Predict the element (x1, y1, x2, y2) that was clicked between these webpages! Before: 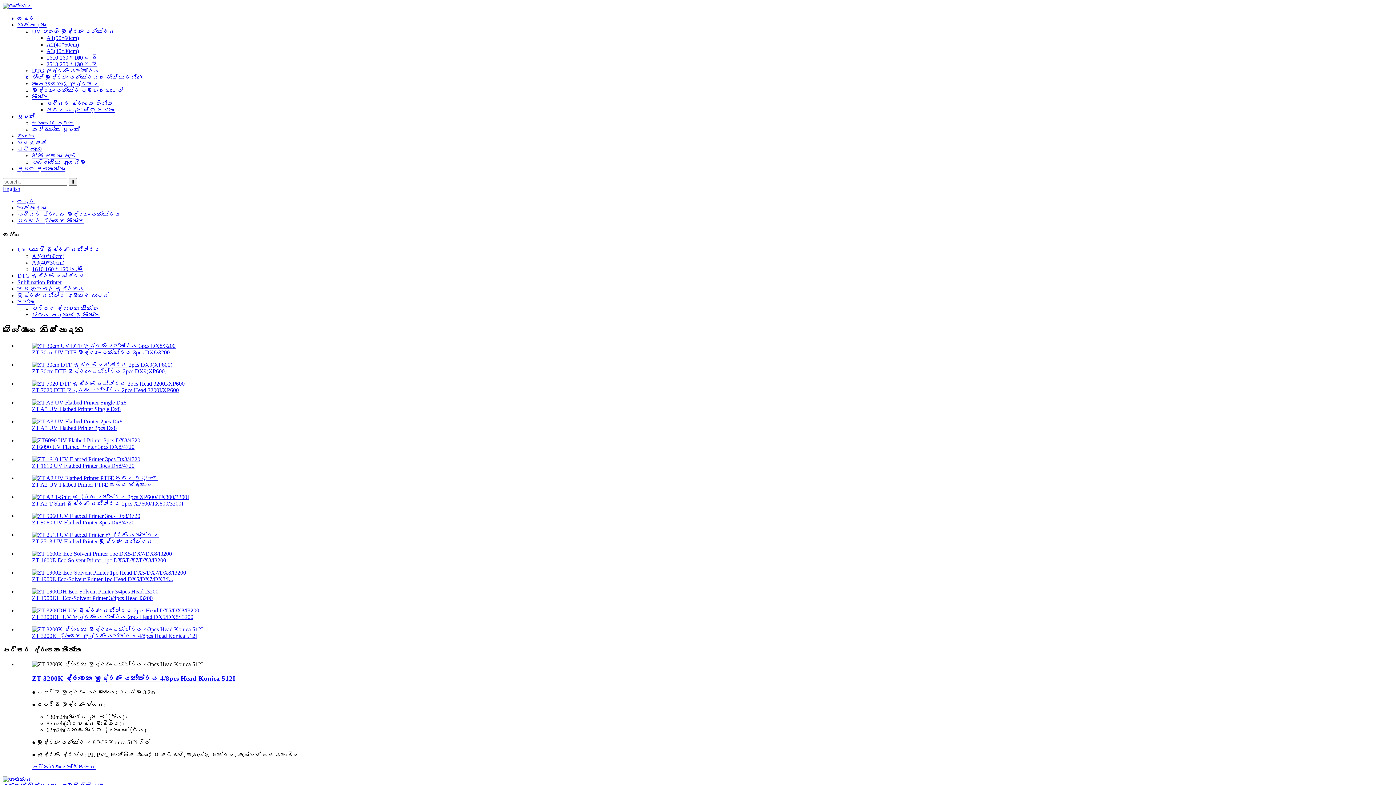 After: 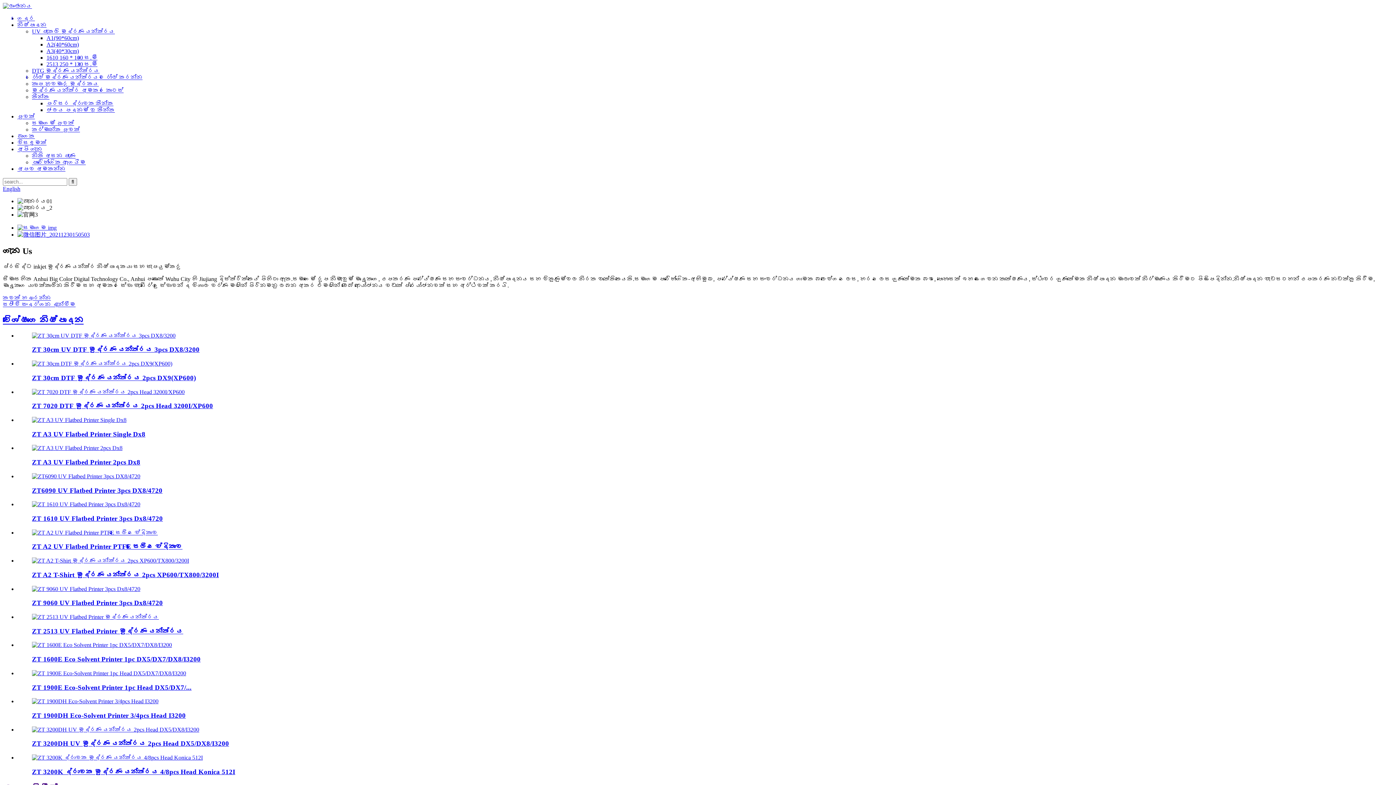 Action: bbox: (2, 185, 20, 192) label: English